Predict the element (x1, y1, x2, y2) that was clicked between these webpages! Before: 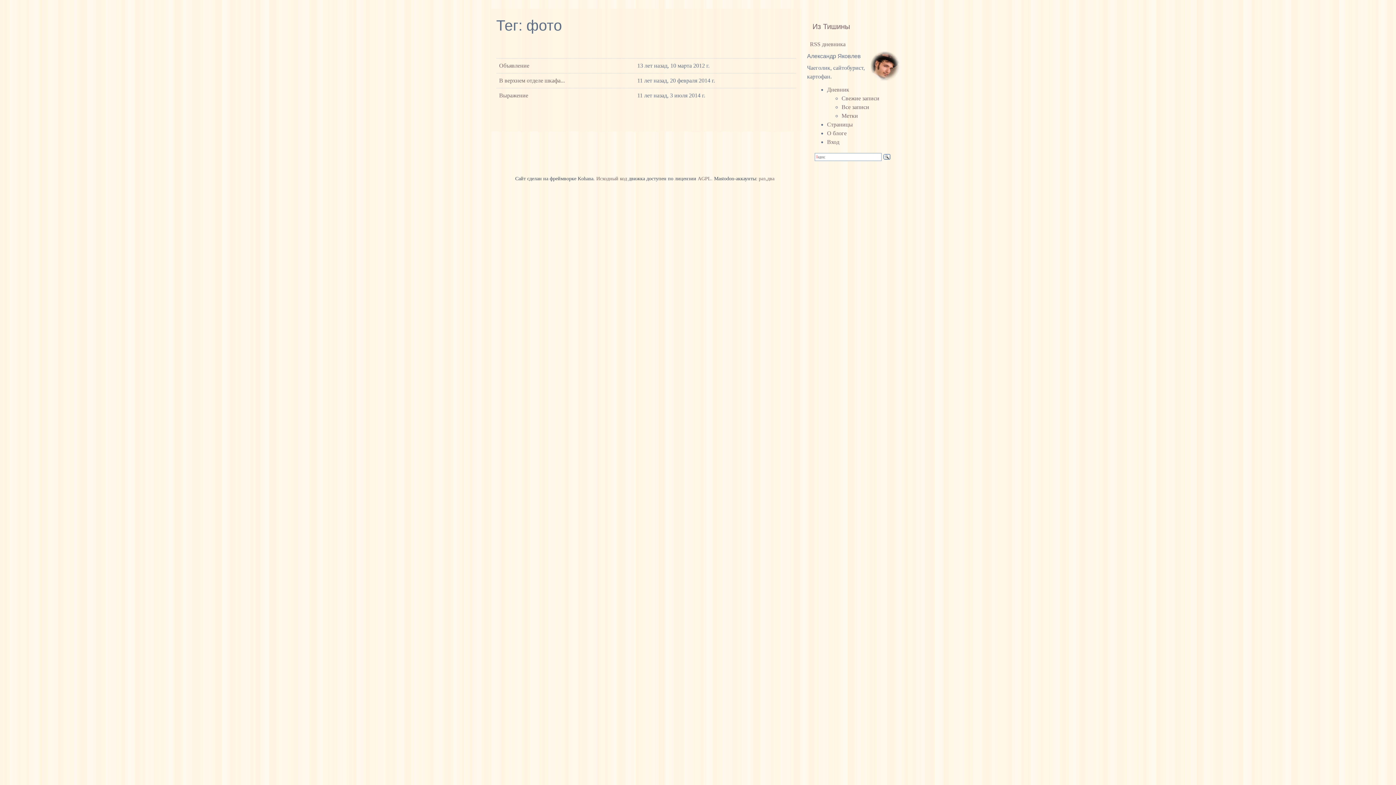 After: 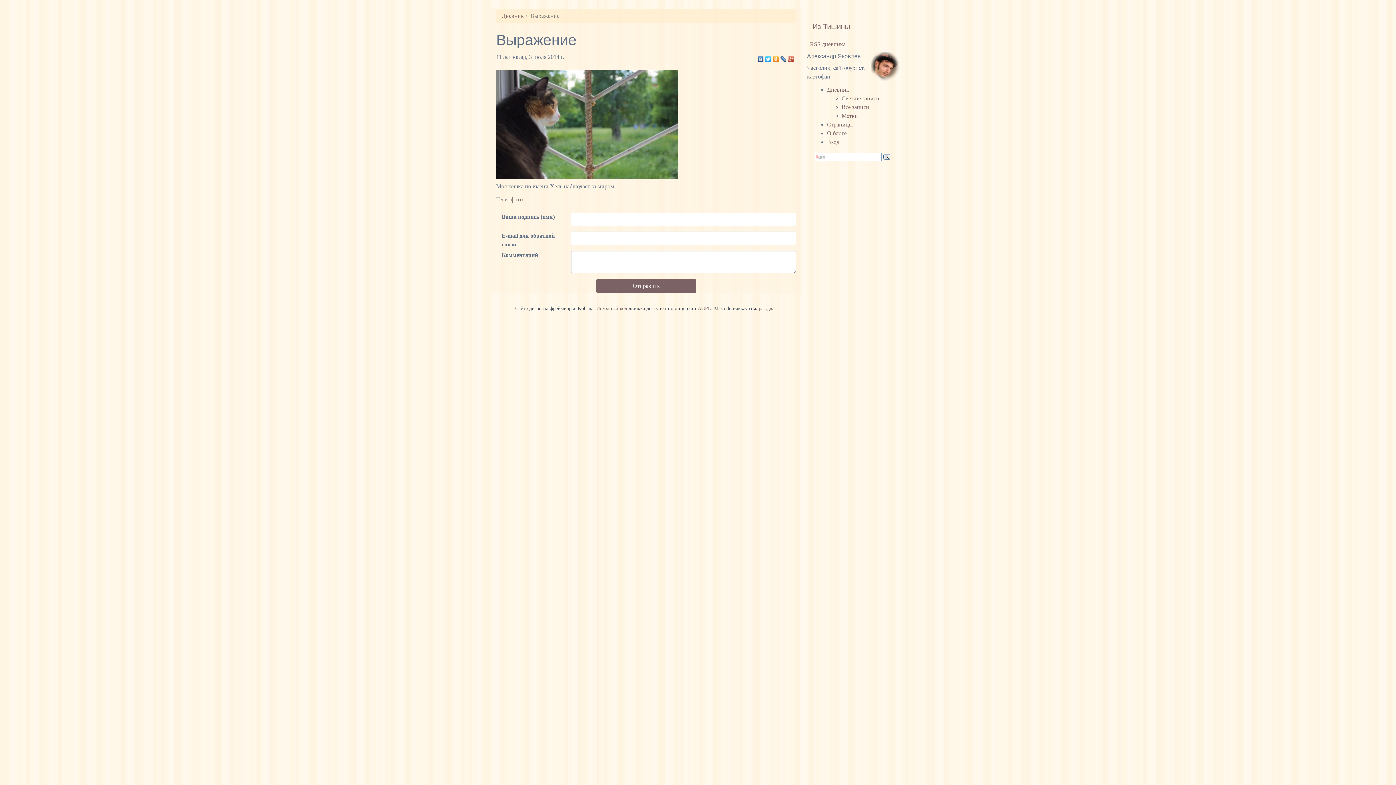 Action: label: Выражение bbox: (499, 92, 528, 98)